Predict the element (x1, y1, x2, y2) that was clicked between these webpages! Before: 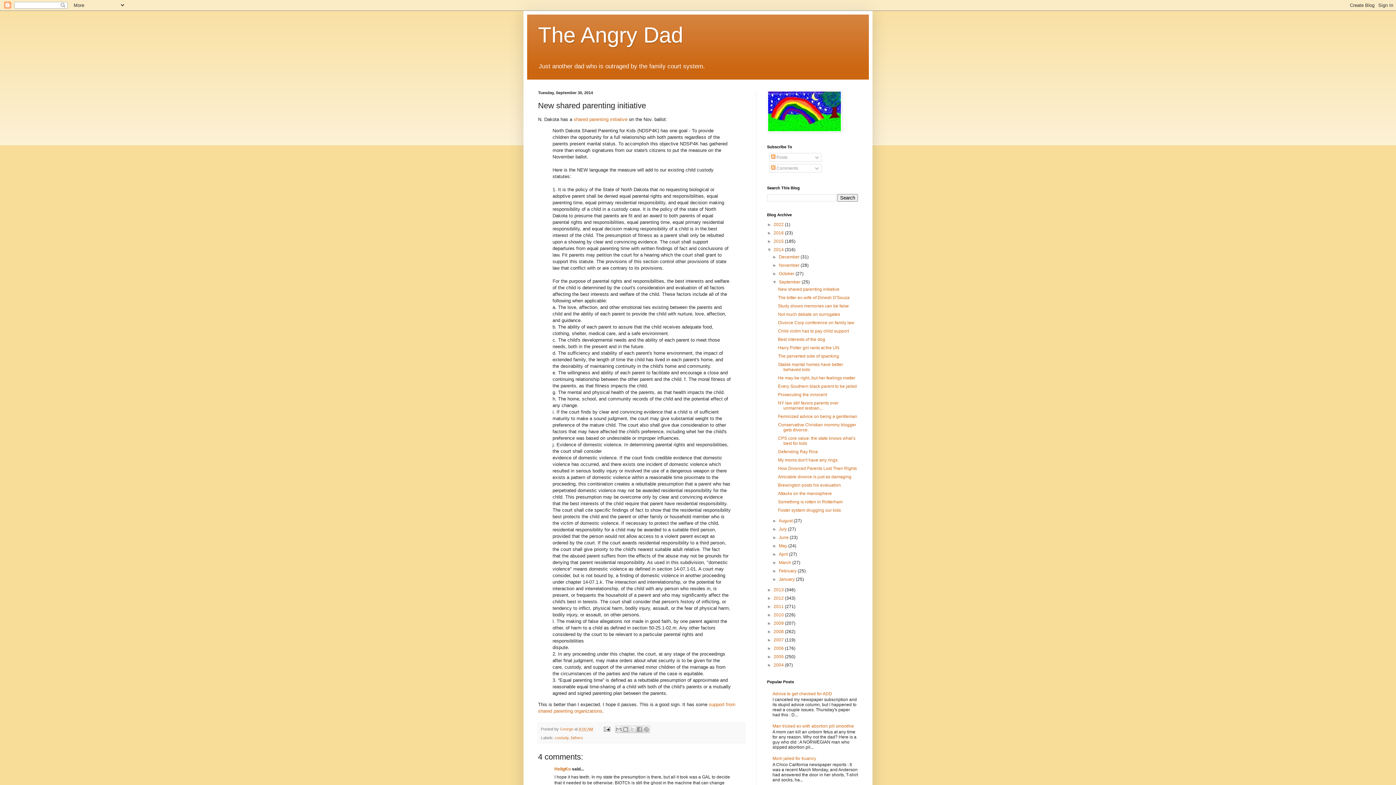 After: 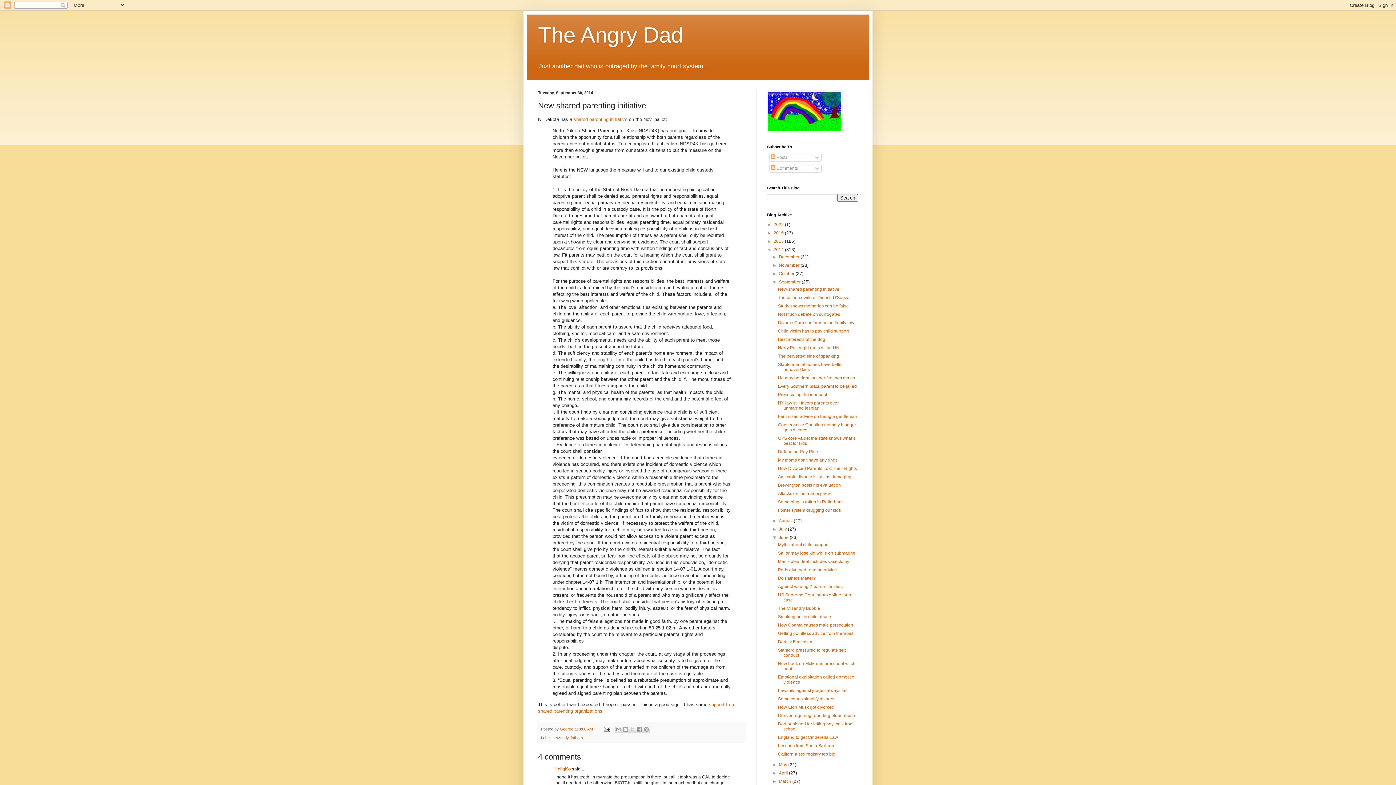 Action: label: ►   bbox: (772, 535, 779, 540)